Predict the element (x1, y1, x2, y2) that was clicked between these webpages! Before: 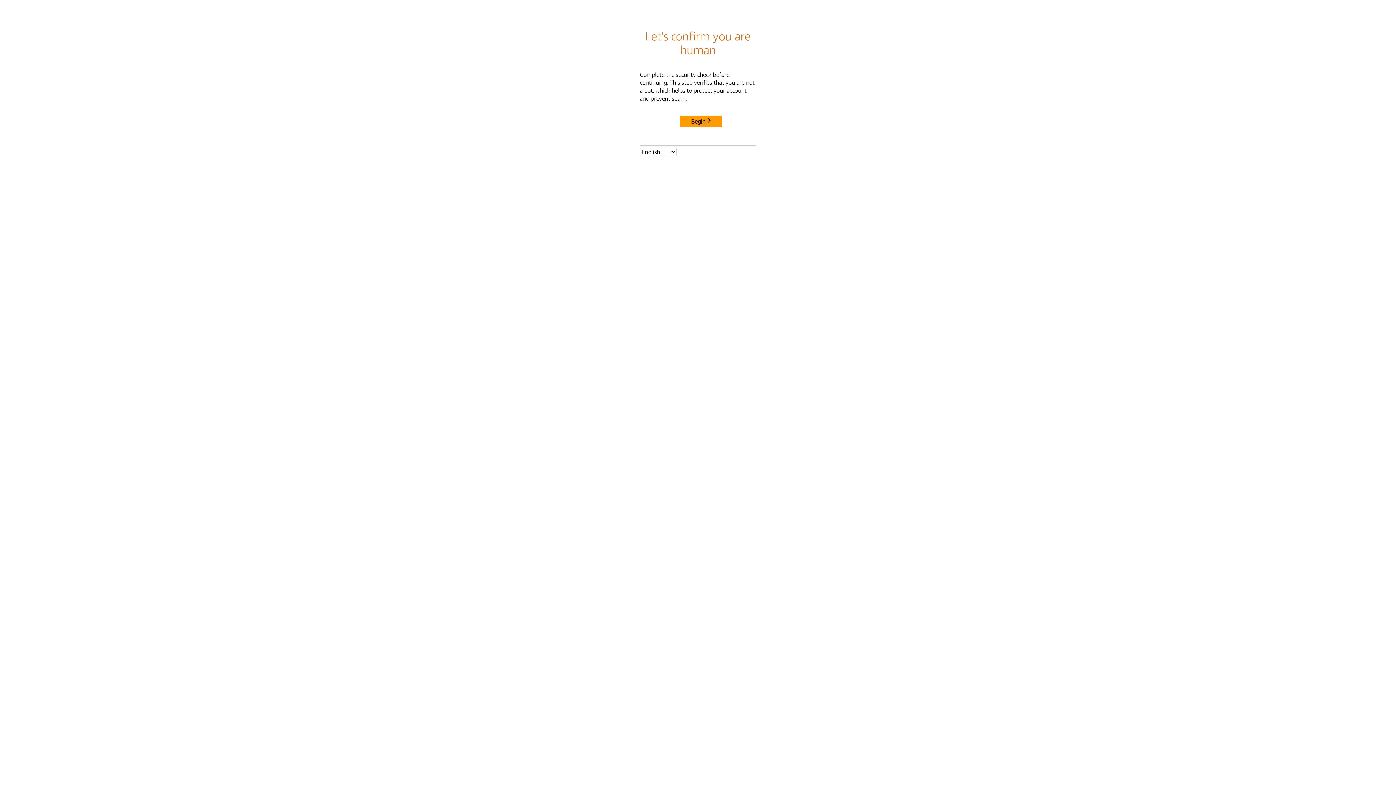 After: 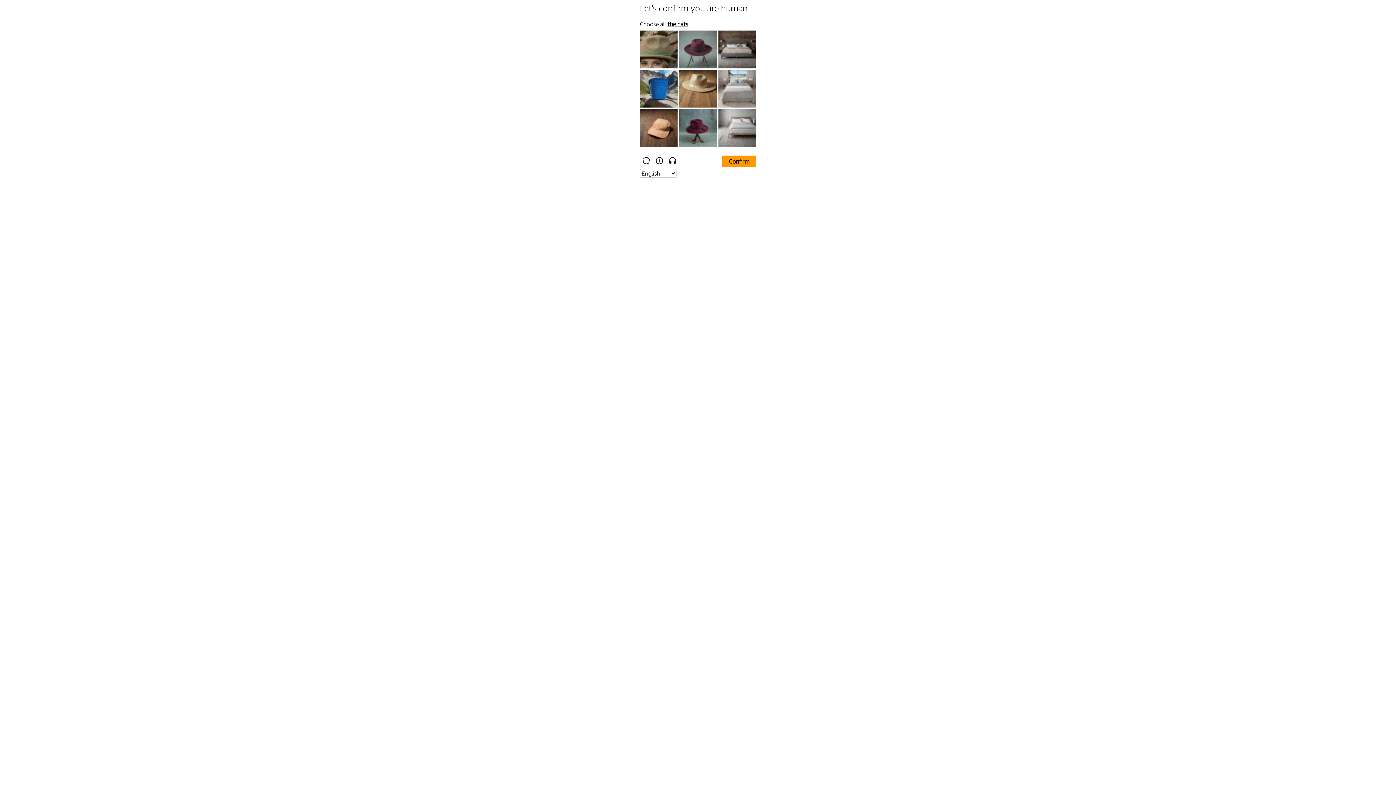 Action: bbox: (680, 115, 722, 127) label: Begin